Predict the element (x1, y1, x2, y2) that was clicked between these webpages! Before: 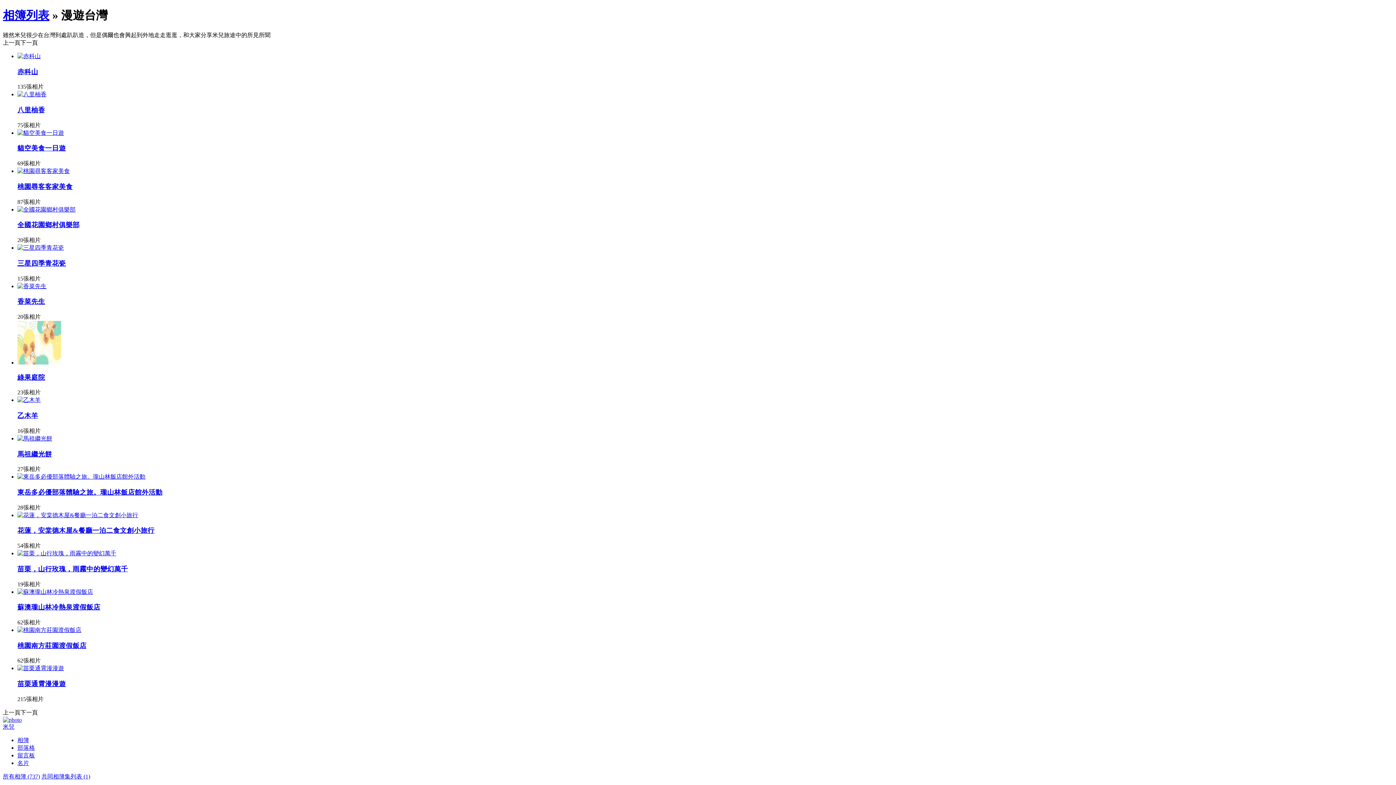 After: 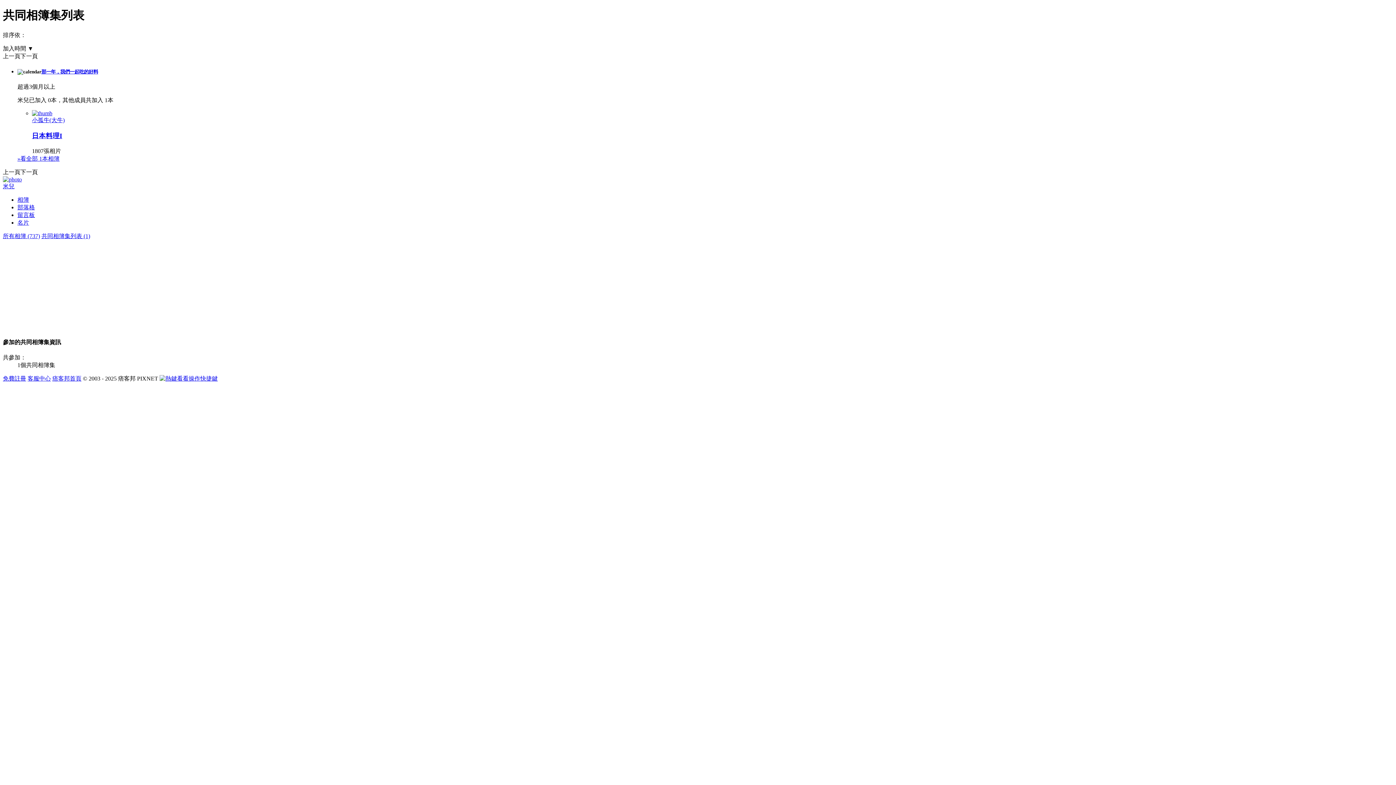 Action: bbox: (41, 773, 90, 779) label: 共同相簿集列表 (1)